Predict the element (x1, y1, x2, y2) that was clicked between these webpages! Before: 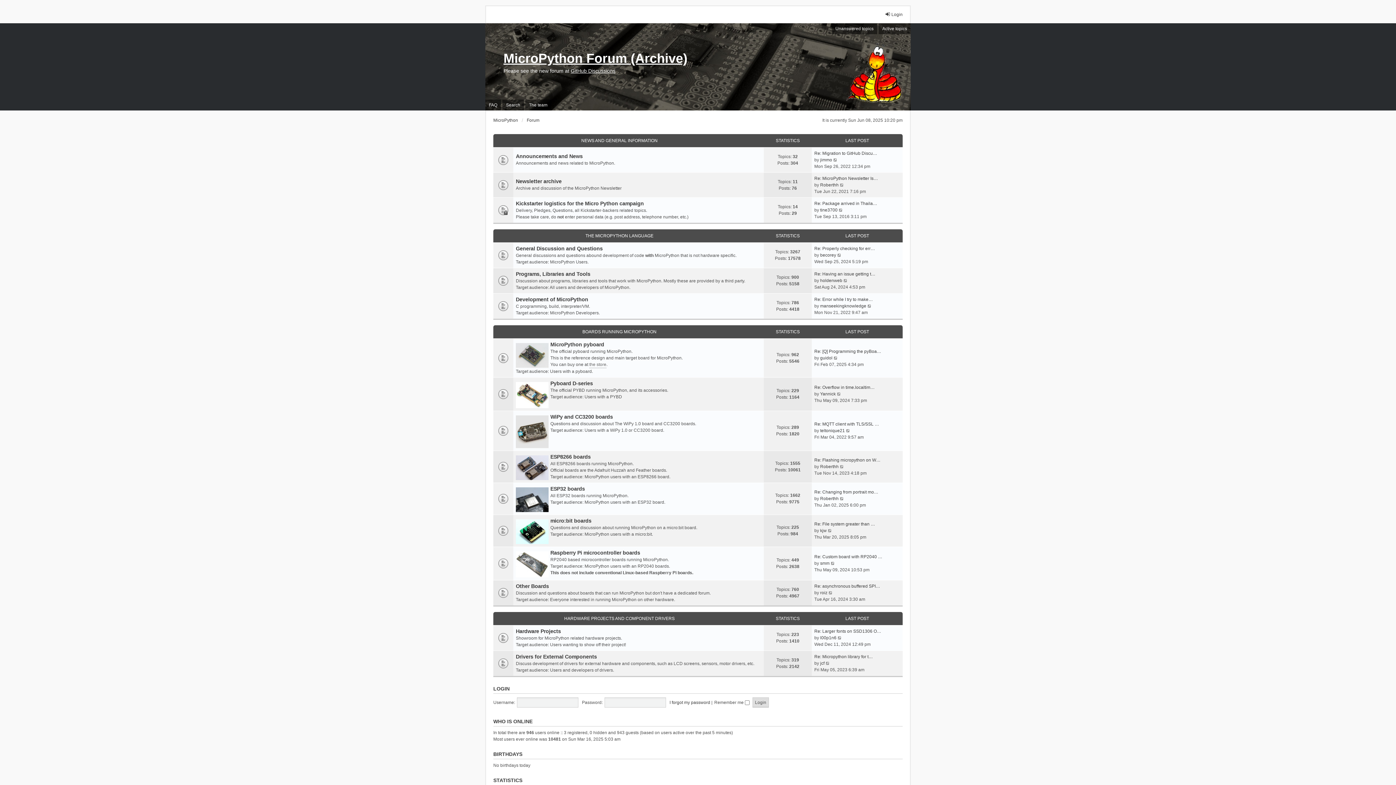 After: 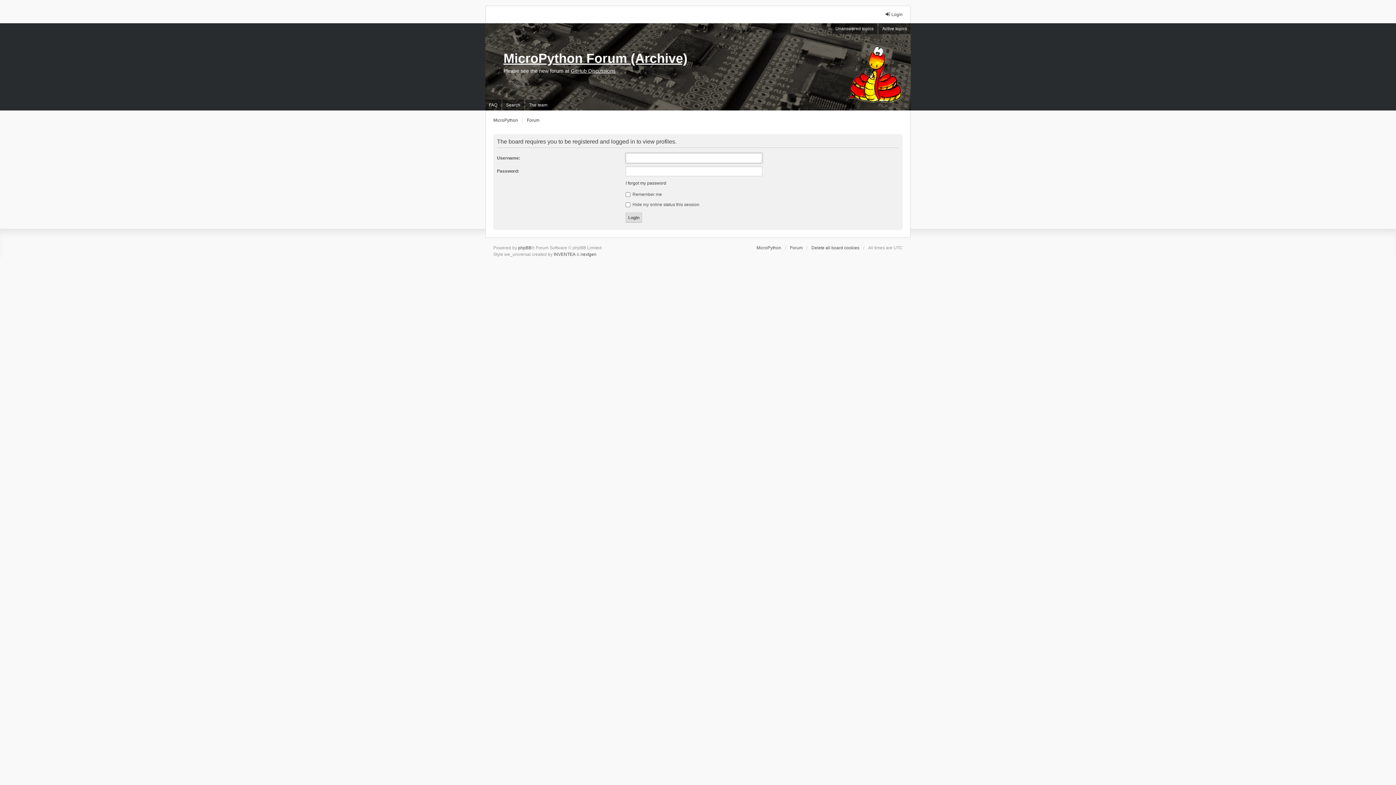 Action: bbox: (820, 277, 842, 284) label: holdenweb